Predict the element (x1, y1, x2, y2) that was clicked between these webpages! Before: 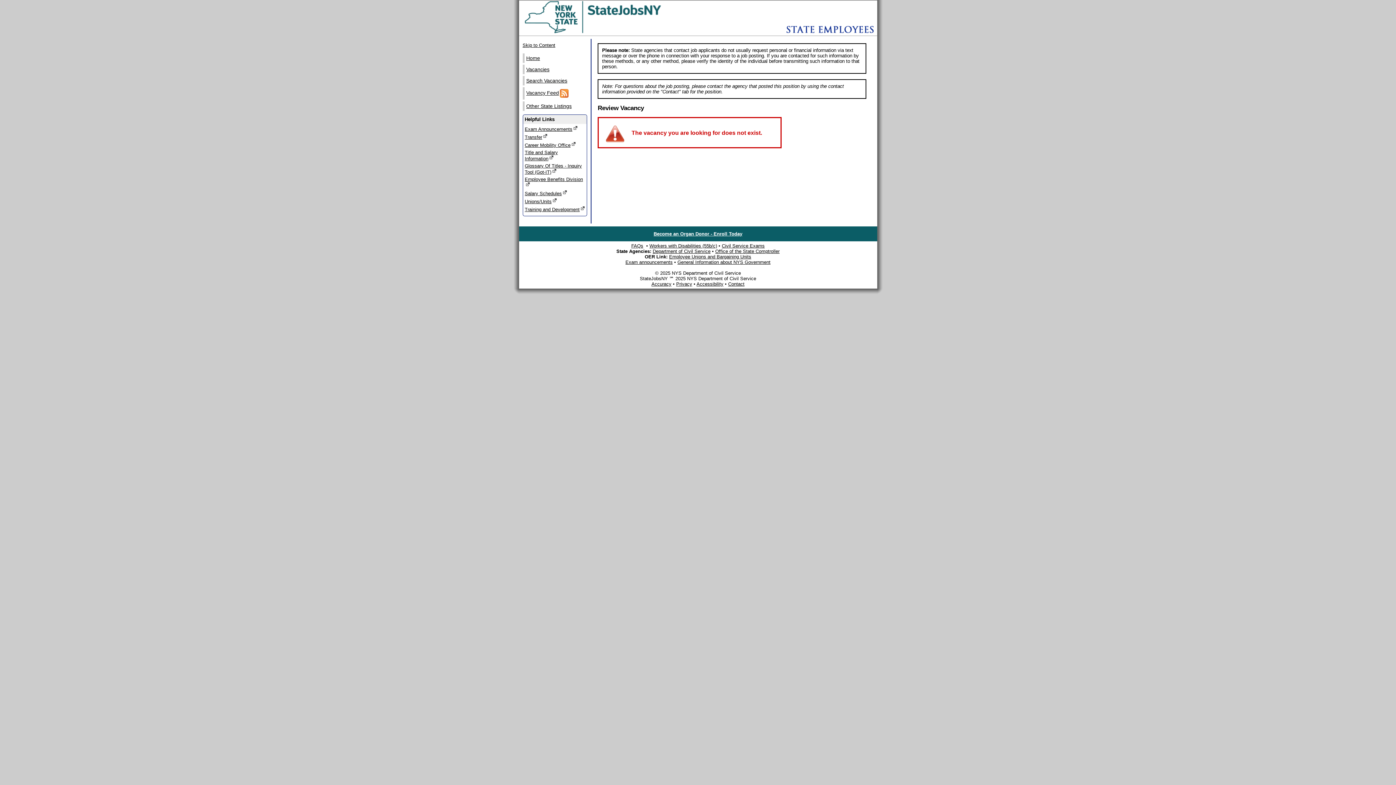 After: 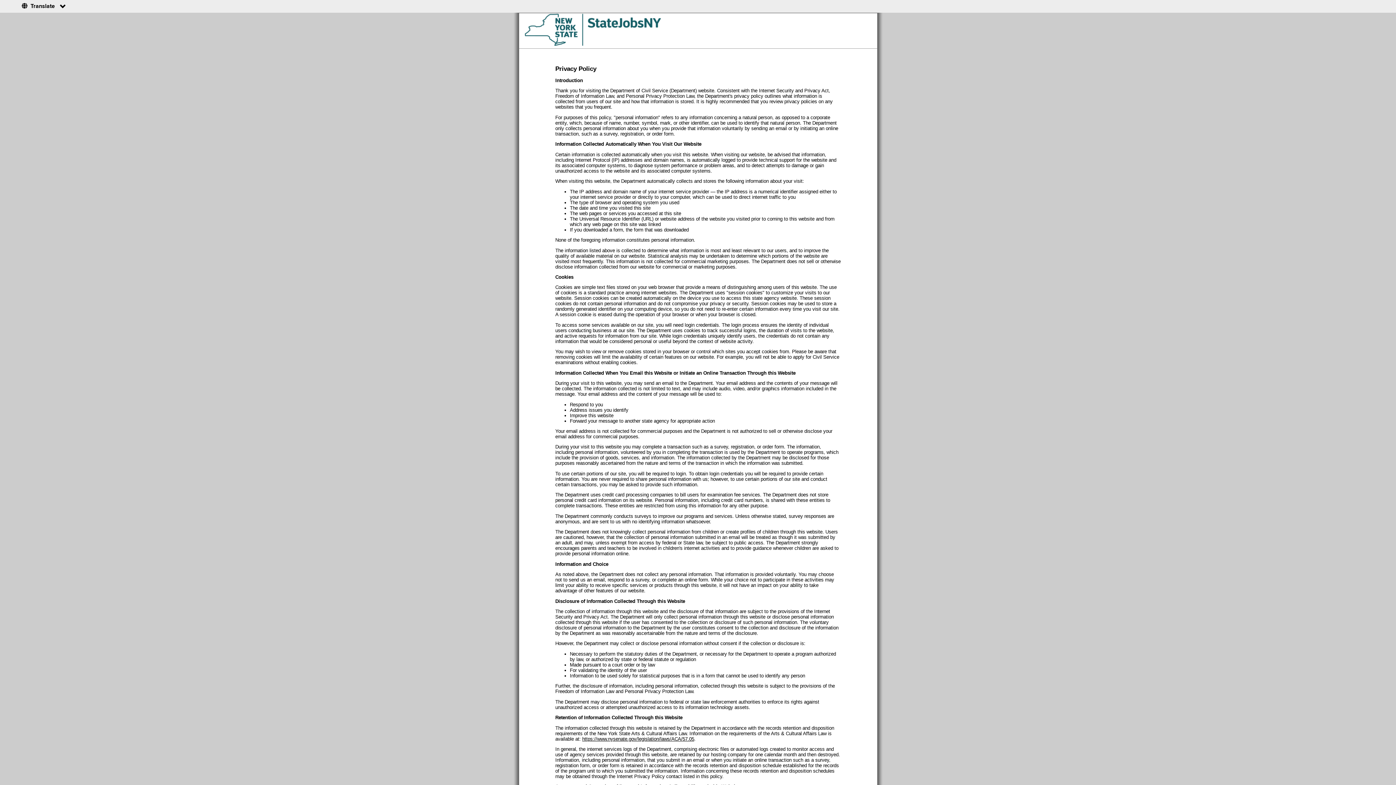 Action: bbox: (676, 281, 692, 286) label: Privacy